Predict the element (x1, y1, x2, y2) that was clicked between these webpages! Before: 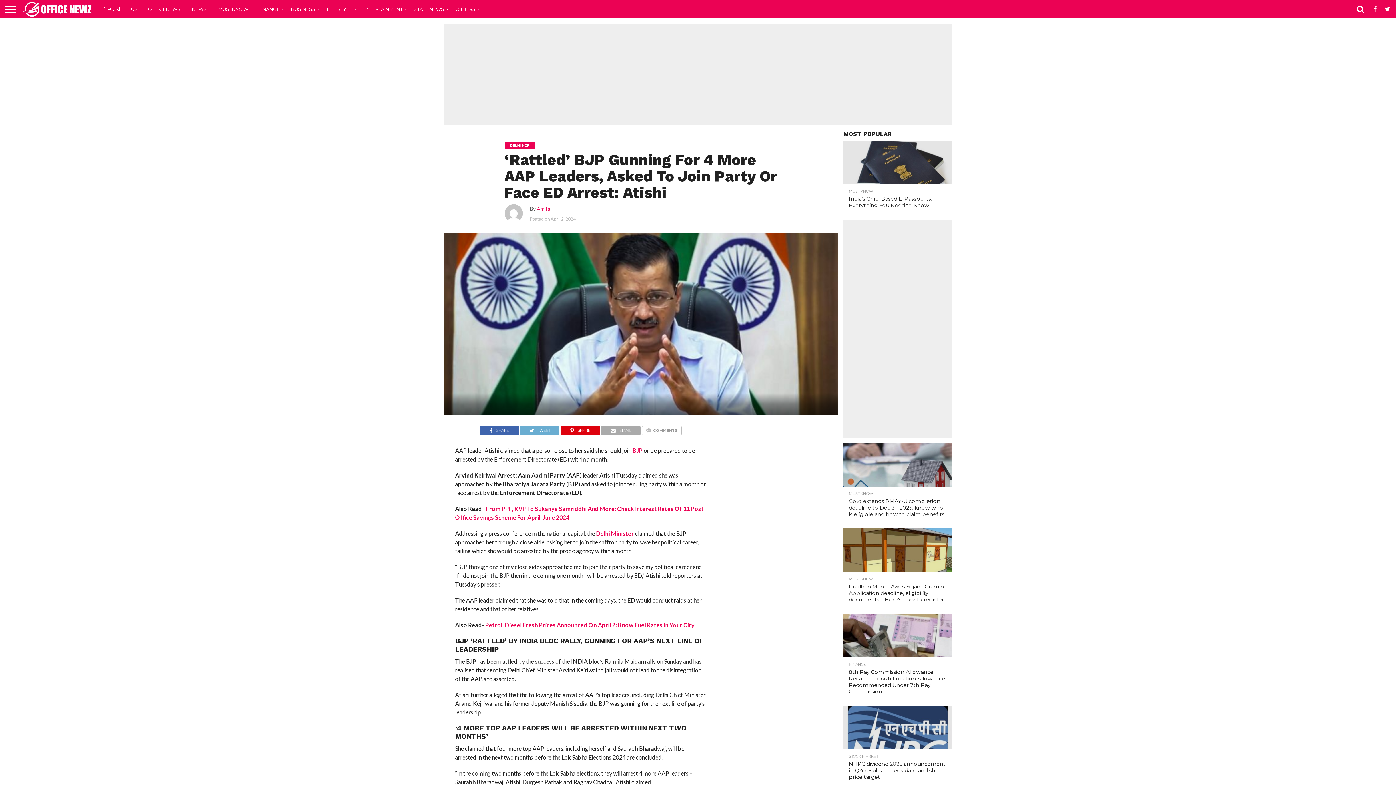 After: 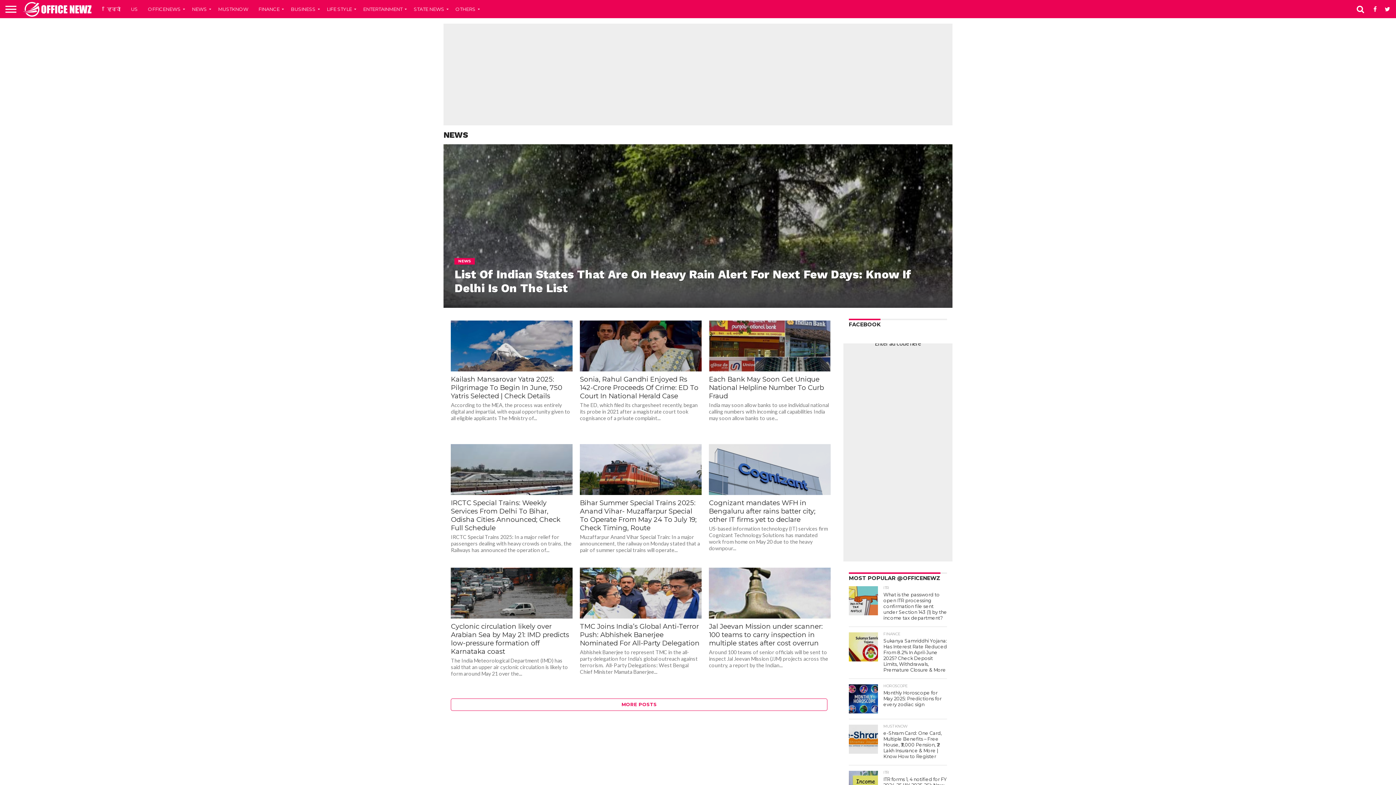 Action: bbox: (186, 0, 213, 18) label: NEWS